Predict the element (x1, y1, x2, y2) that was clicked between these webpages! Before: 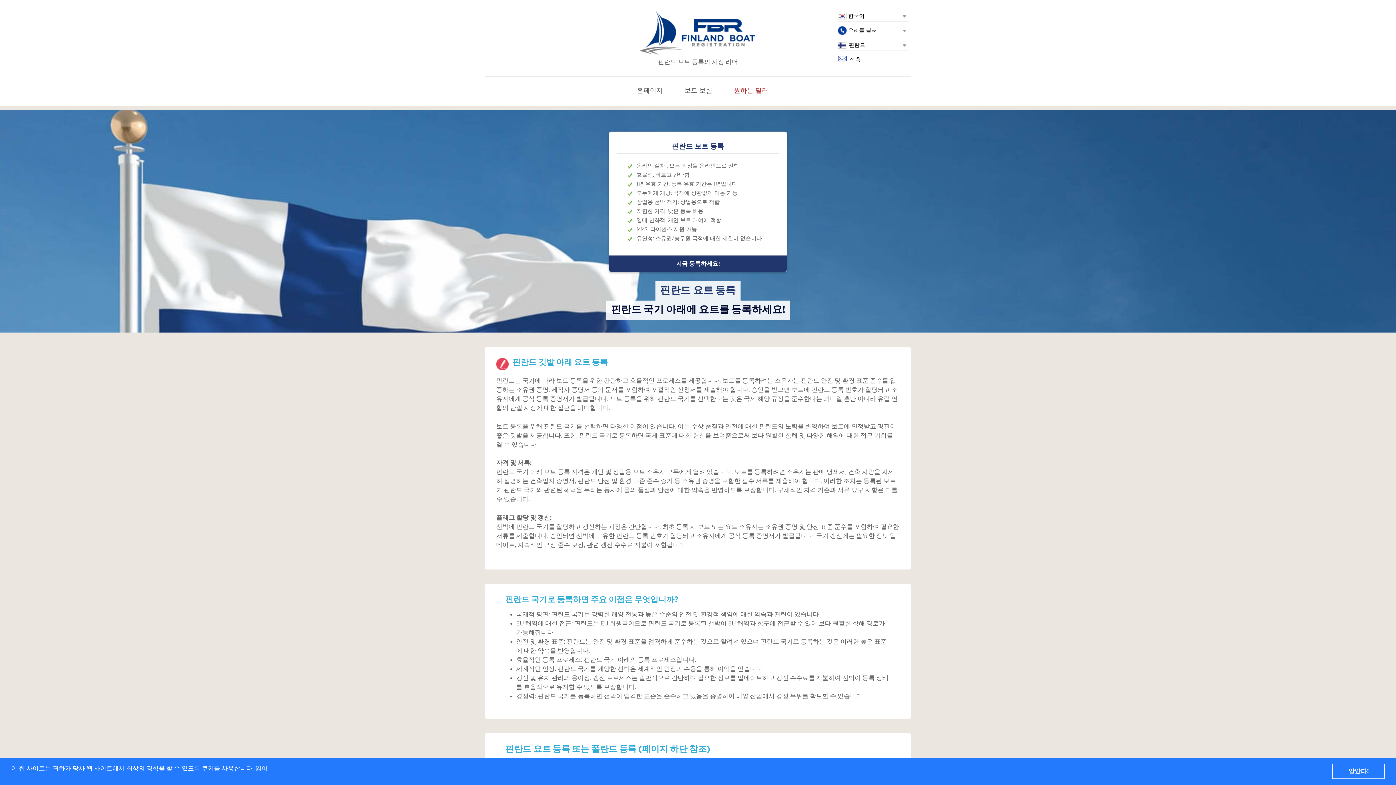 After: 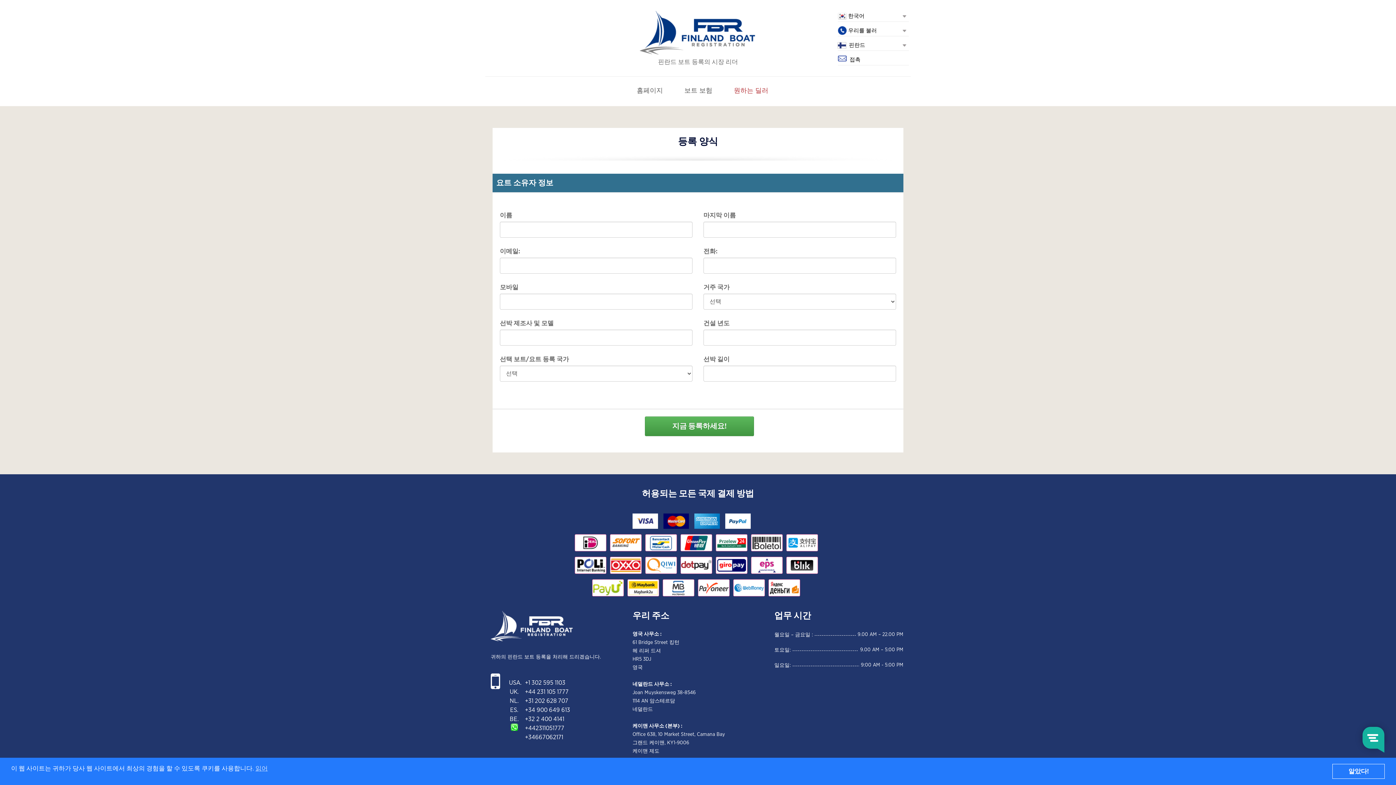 Action: bbox: (609, 255, 786, 272) label: 지금 등록하세요!